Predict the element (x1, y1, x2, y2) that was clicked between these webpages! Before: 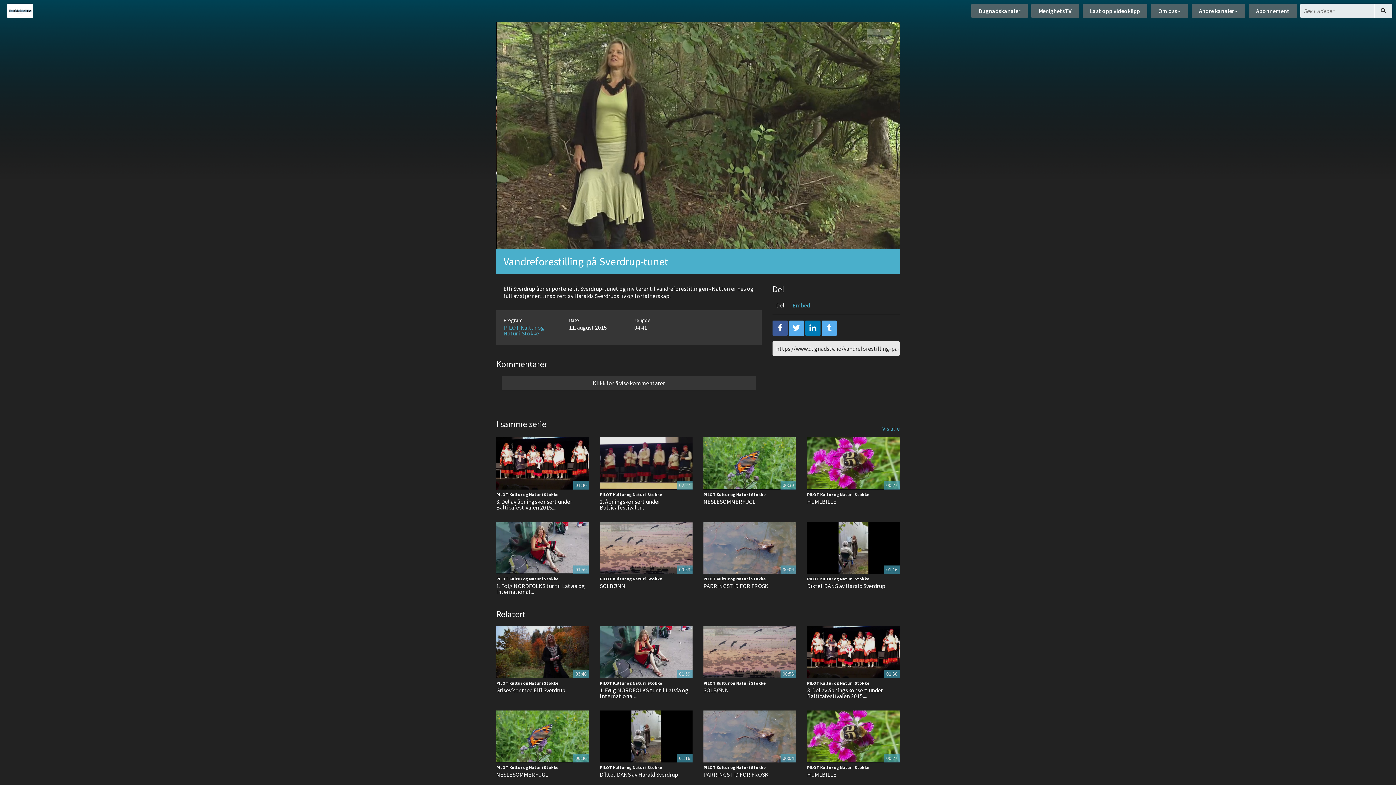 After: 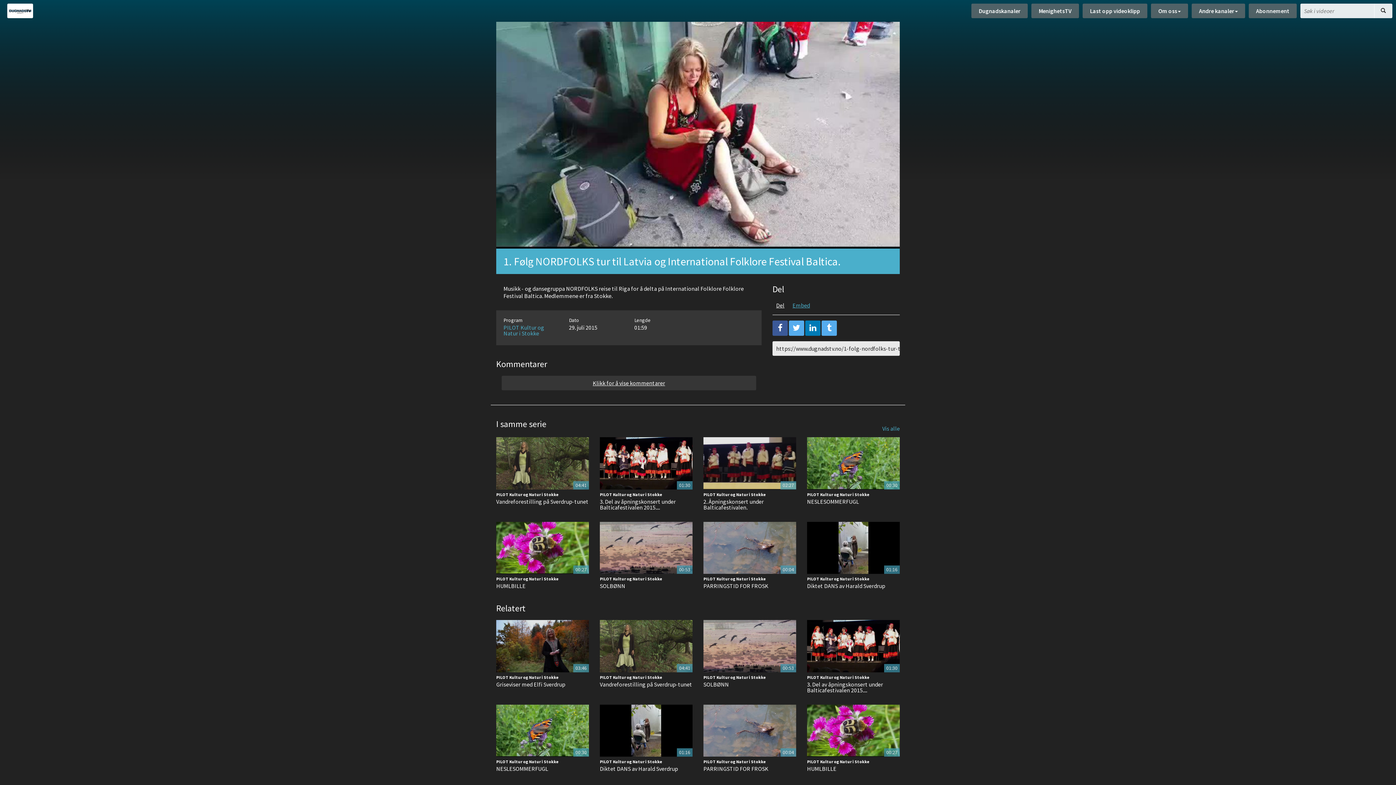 Action: label: 01:59 bbox: (600, 626, 692, 678)